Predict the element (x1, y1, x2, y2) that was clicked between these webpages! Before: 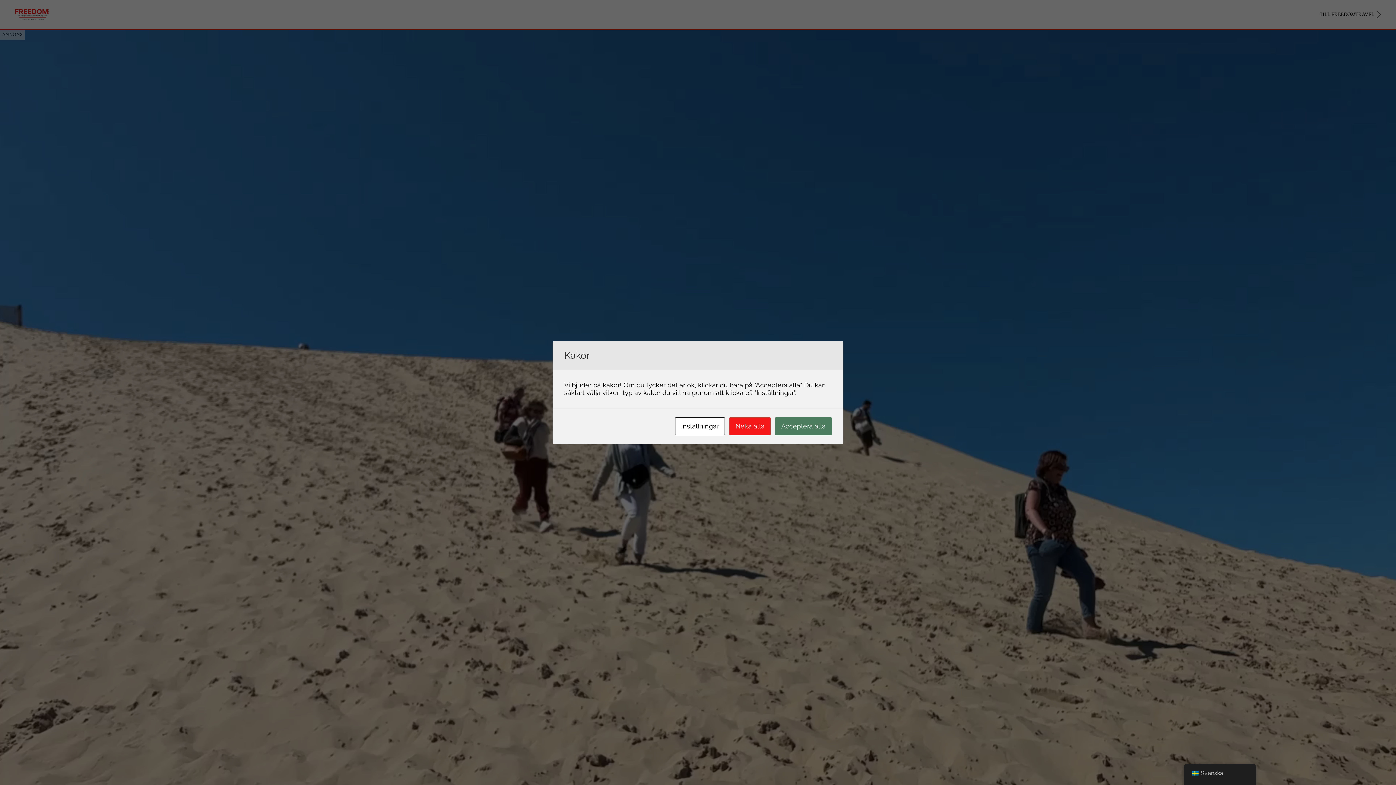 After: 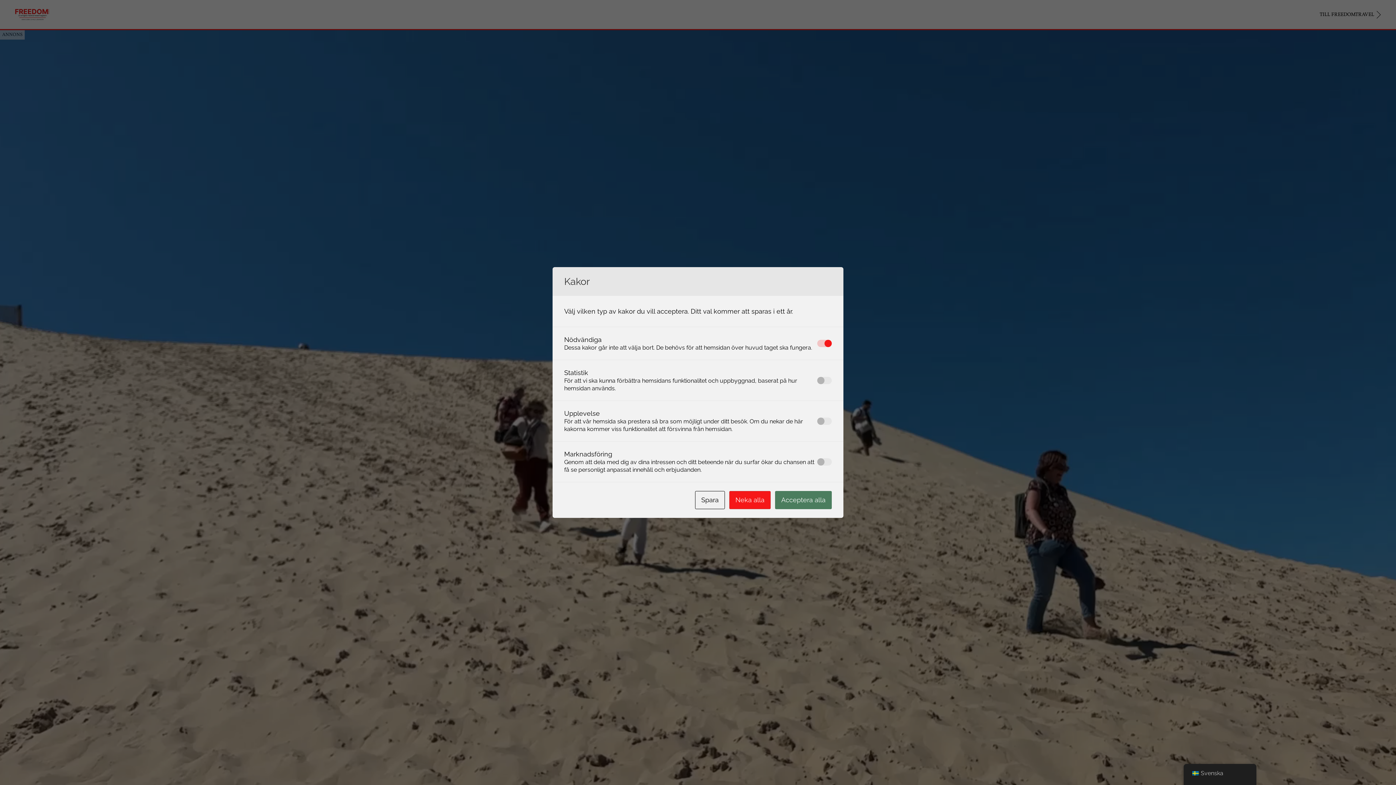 Action: bbox: (675, 417, 725, 435) label: Inställningar